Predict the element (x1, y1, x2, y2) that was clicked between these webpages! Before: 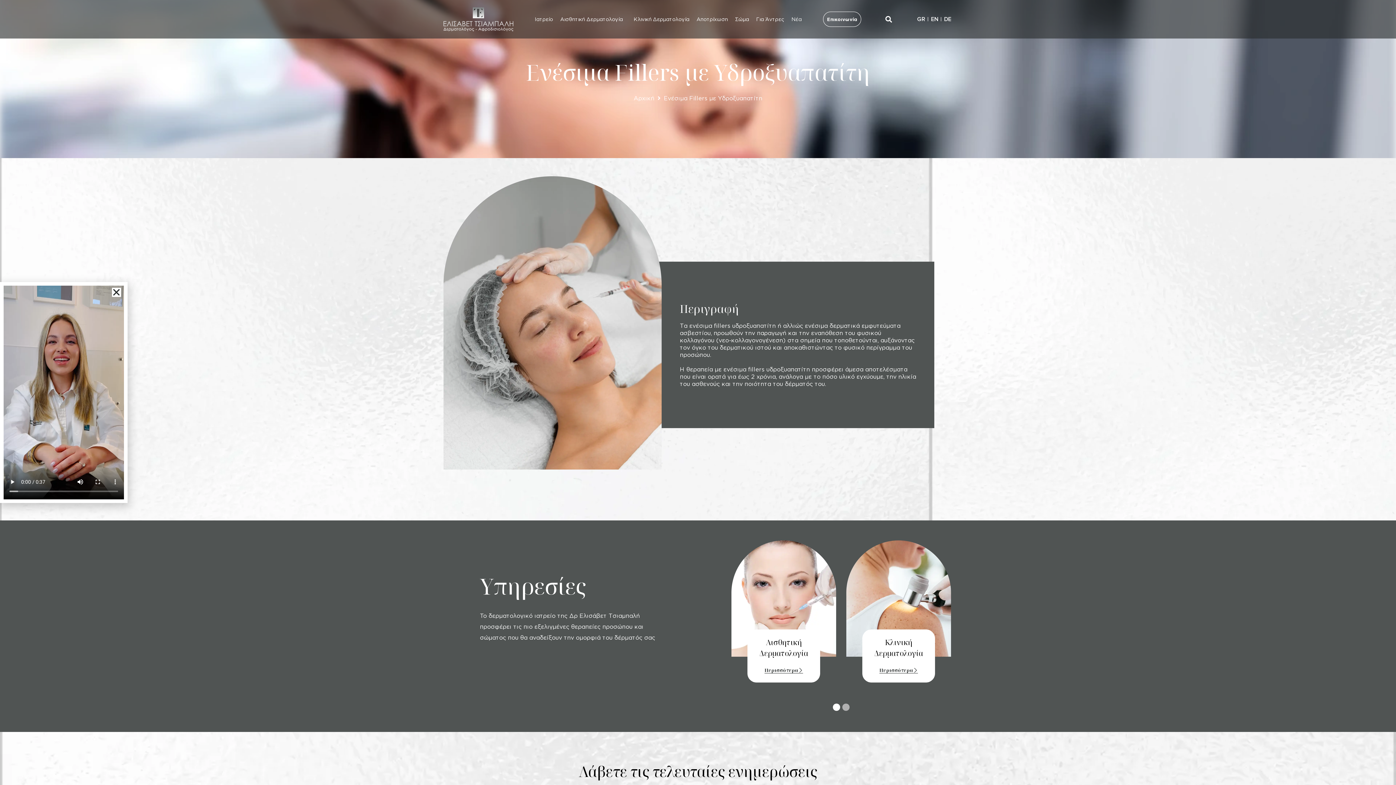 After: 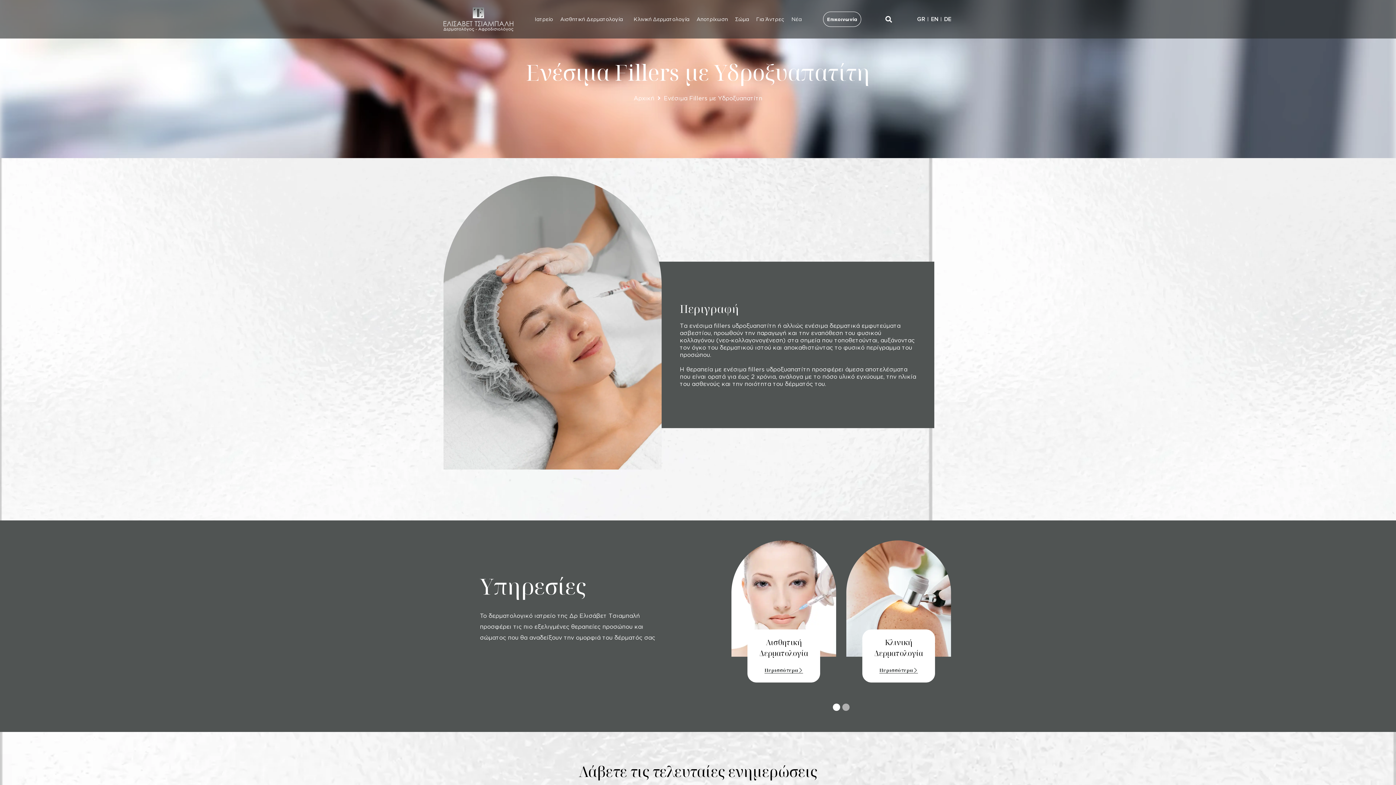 Action: bbox: (111, 287, 121, 296) label: Close